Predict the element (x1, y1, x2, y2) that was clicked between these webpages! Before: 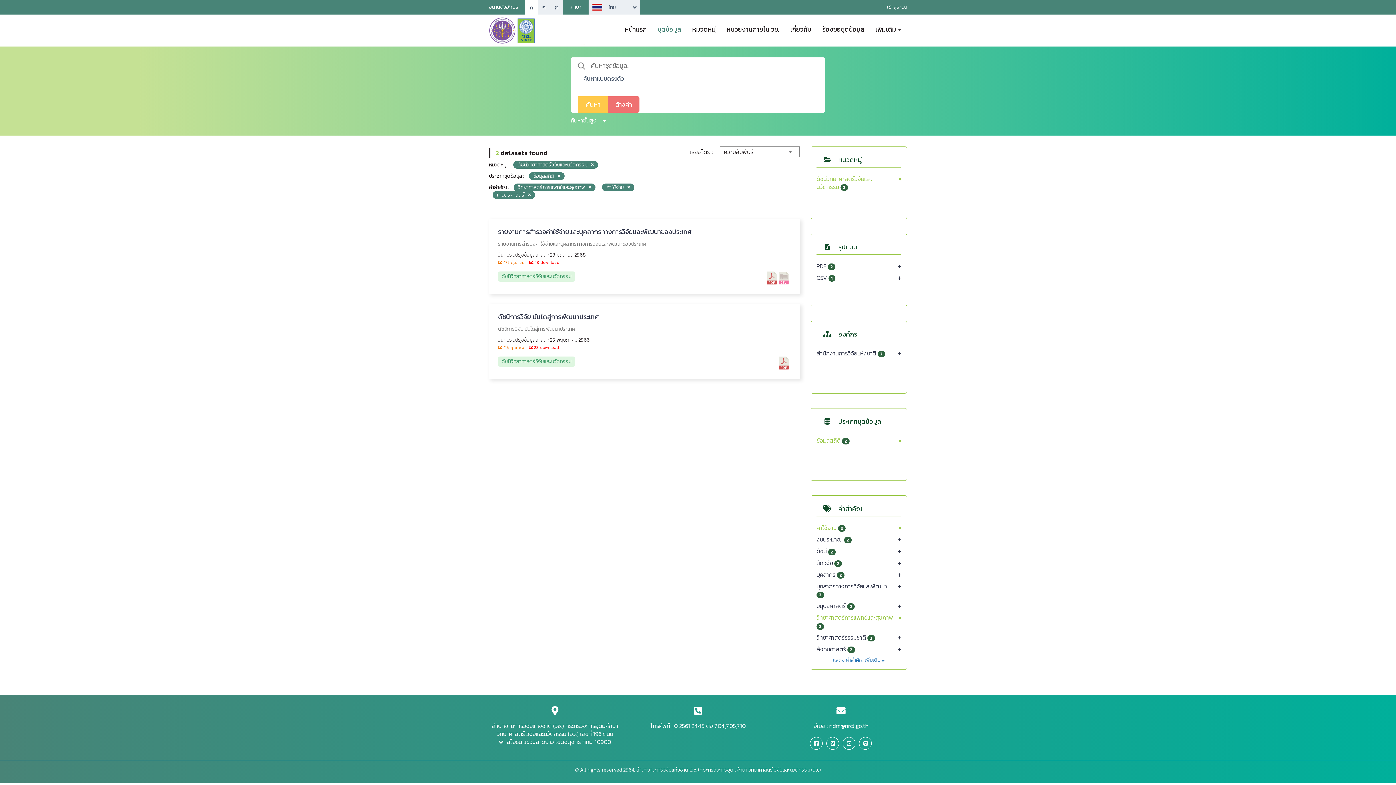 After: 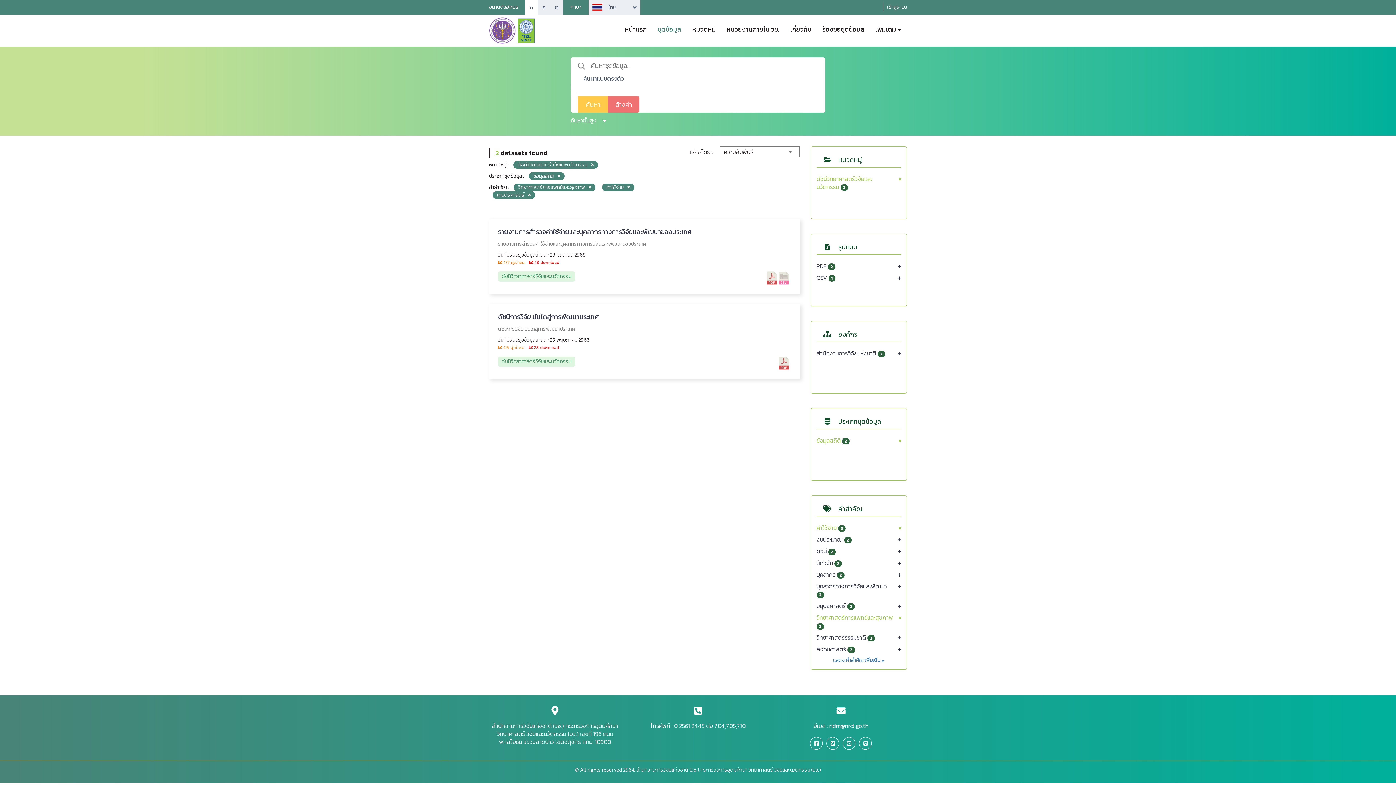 Action: bbox: (843, 737, 855, 750)